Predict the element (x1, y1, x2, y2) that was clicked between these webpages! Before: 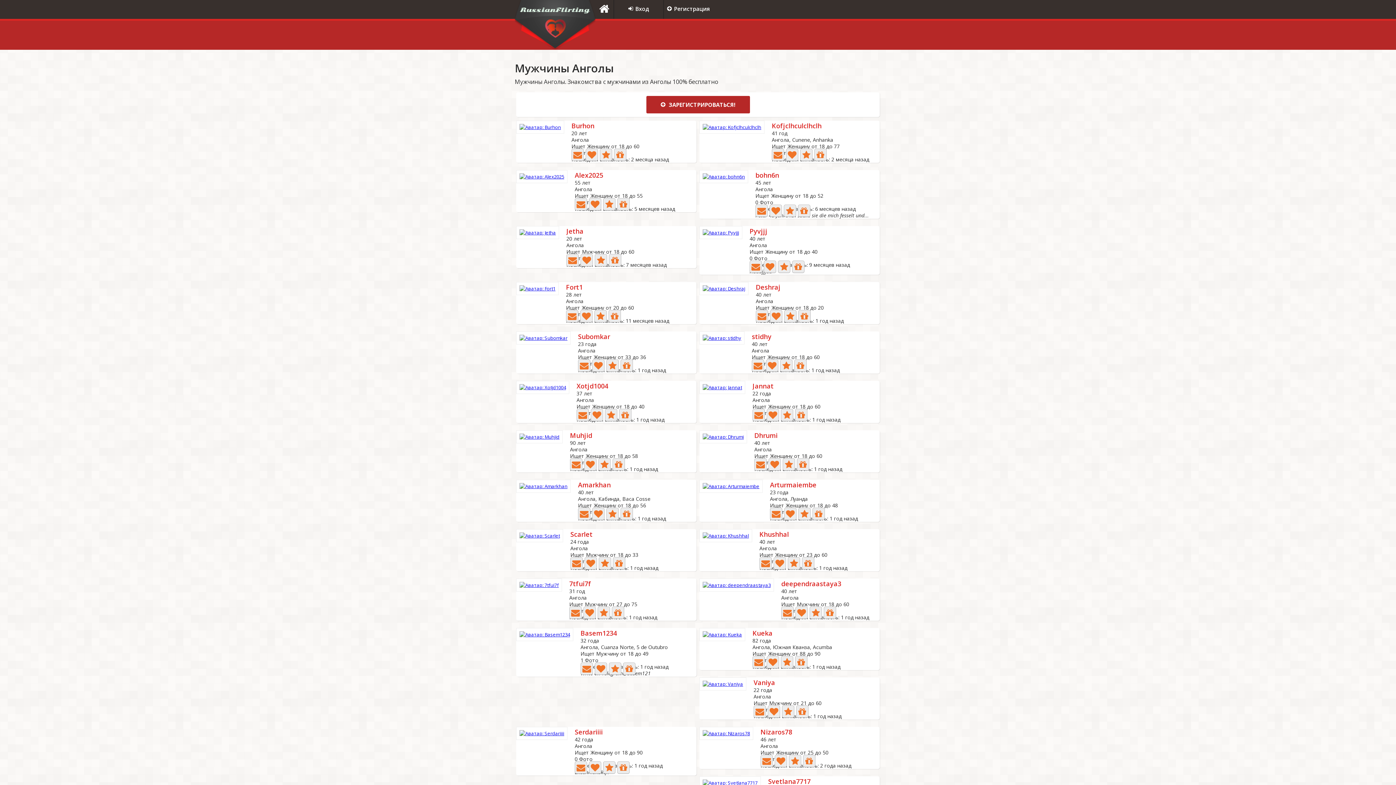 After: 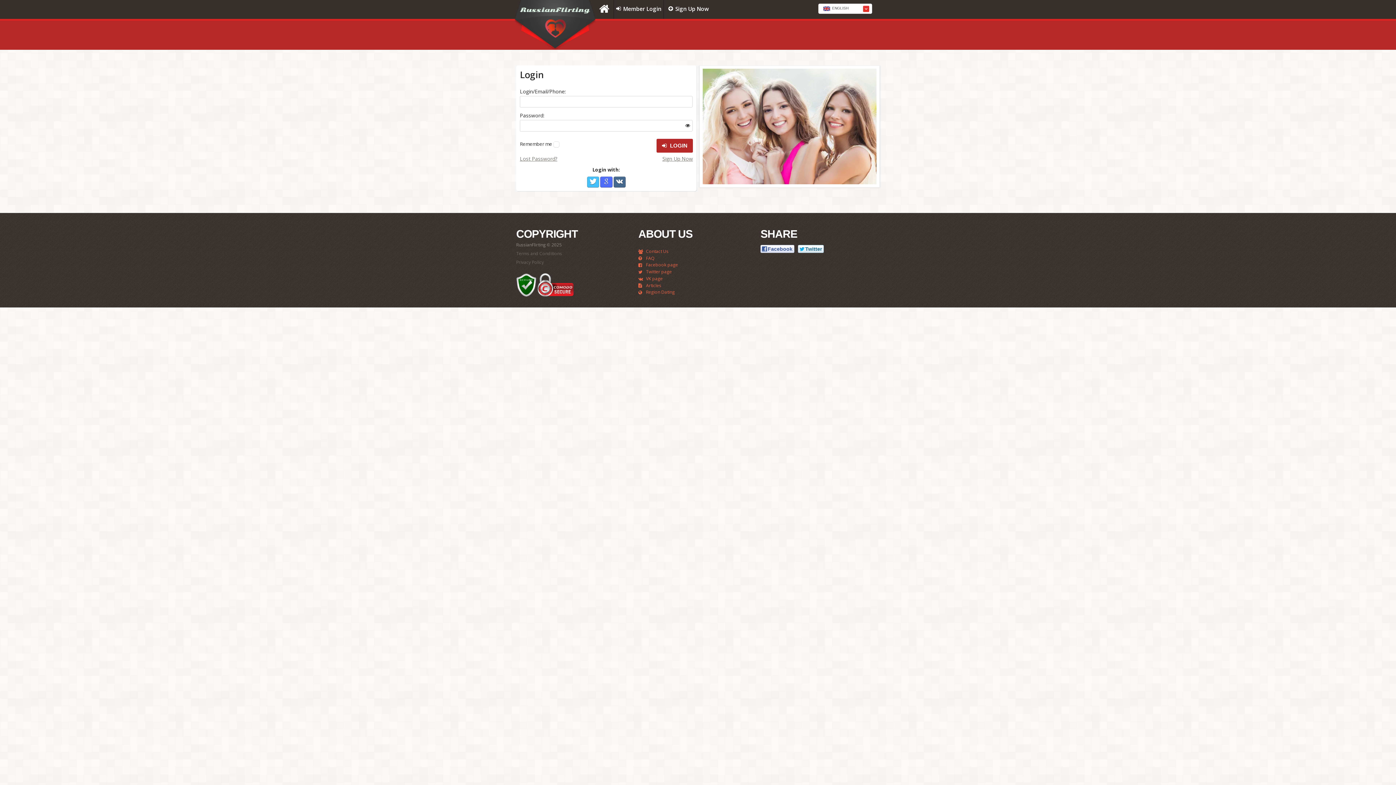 Action: bbox: (770, 508, 782, 520)